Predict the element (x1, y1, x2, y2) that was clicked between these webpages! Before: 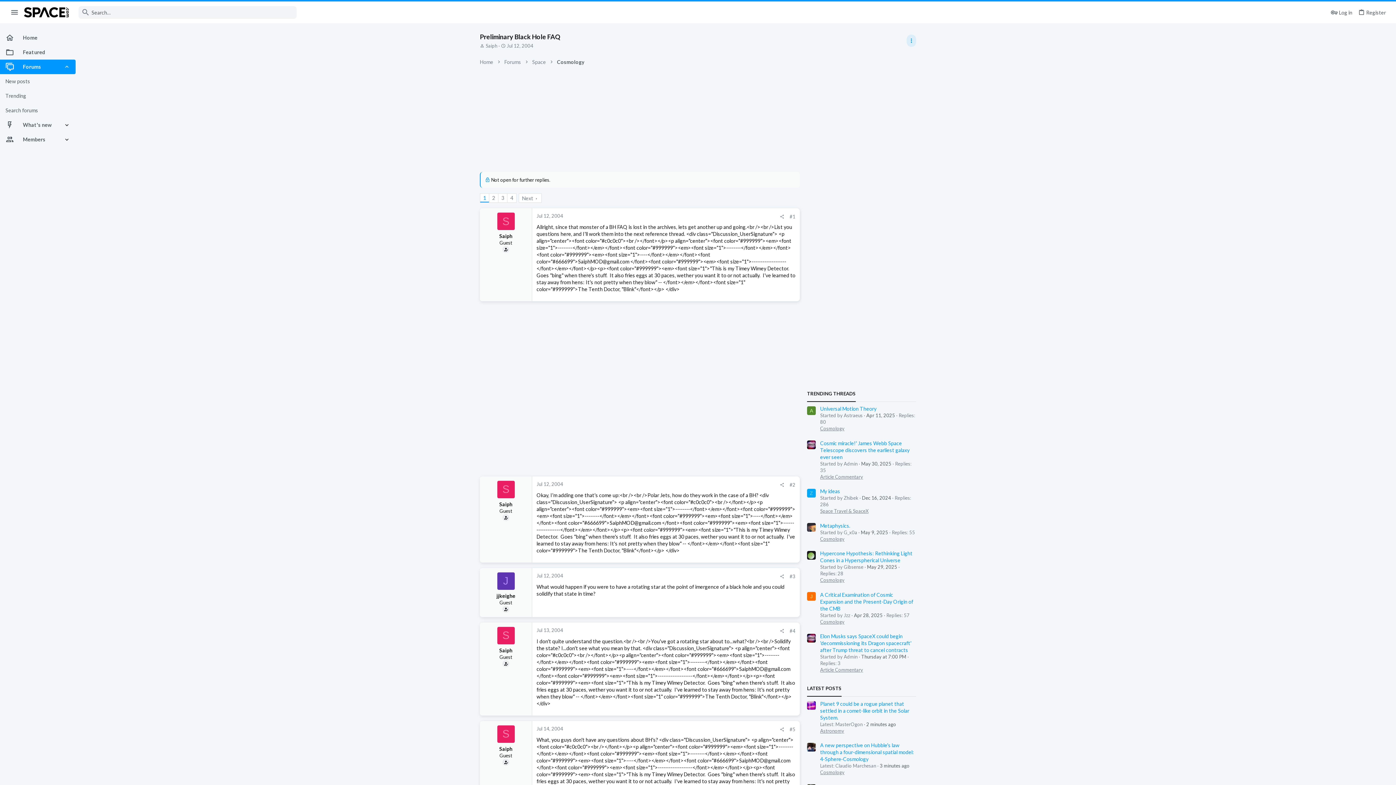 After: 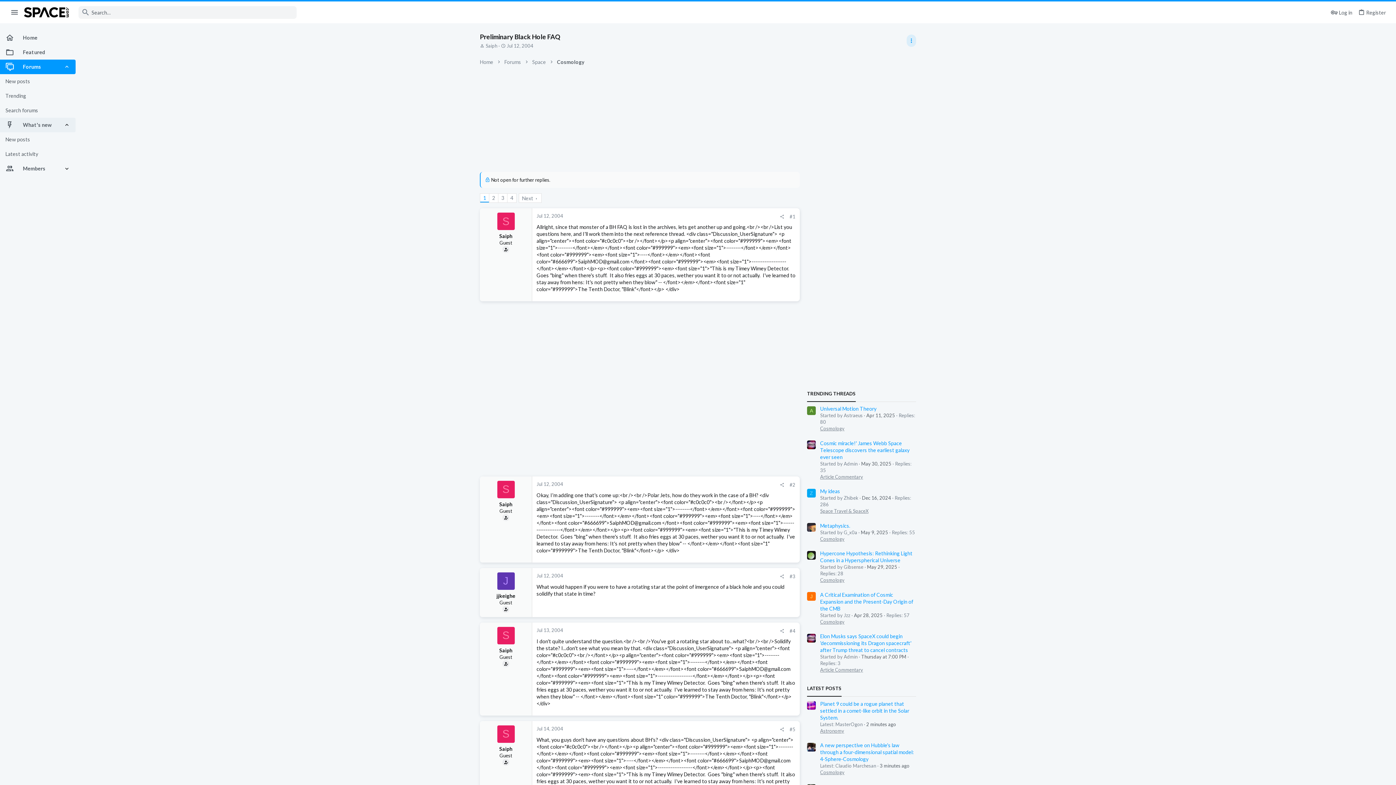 Action: bbox: (63, 117, 75, 132)